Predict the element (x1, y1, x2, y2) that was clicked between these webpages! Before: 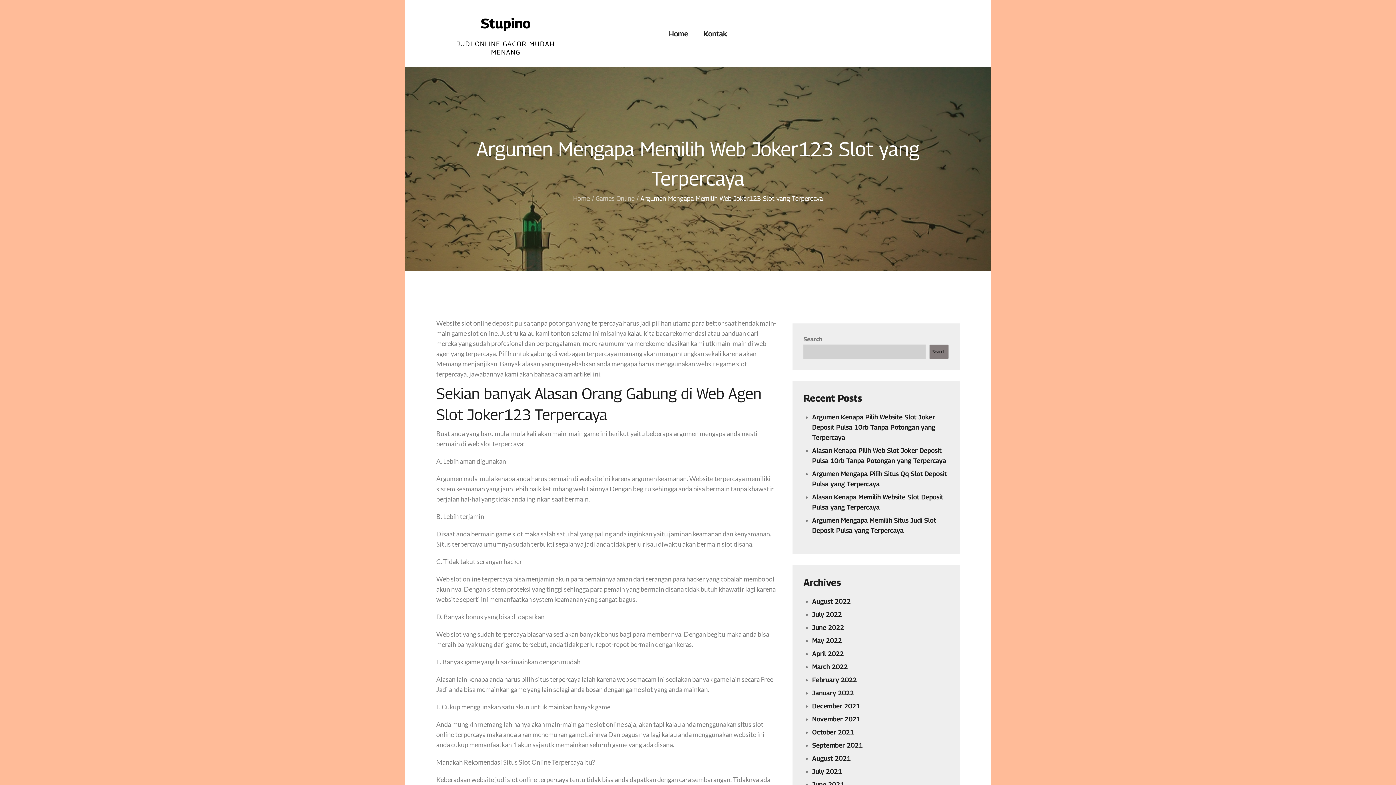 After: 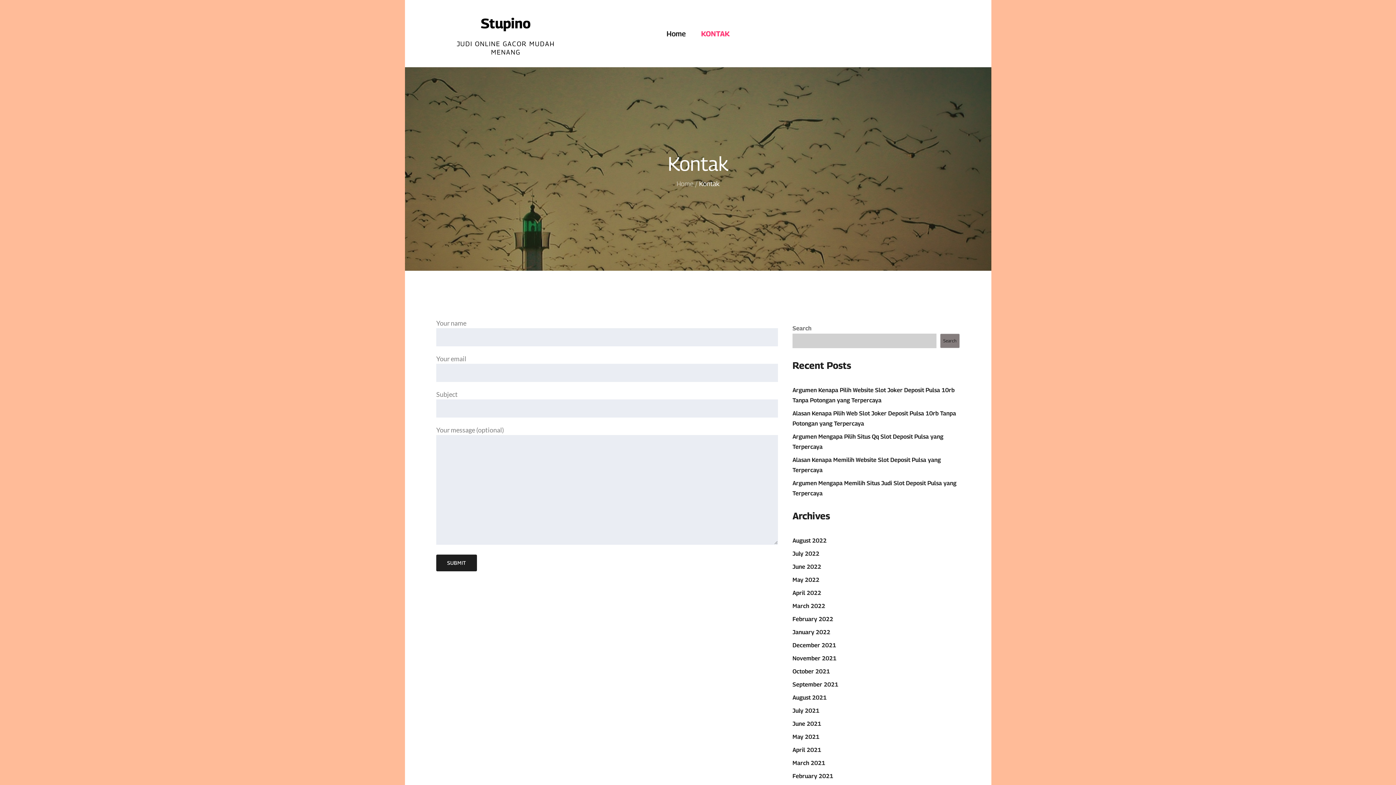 Action: bbox: (696, 22, 734, 45) label: Kontak